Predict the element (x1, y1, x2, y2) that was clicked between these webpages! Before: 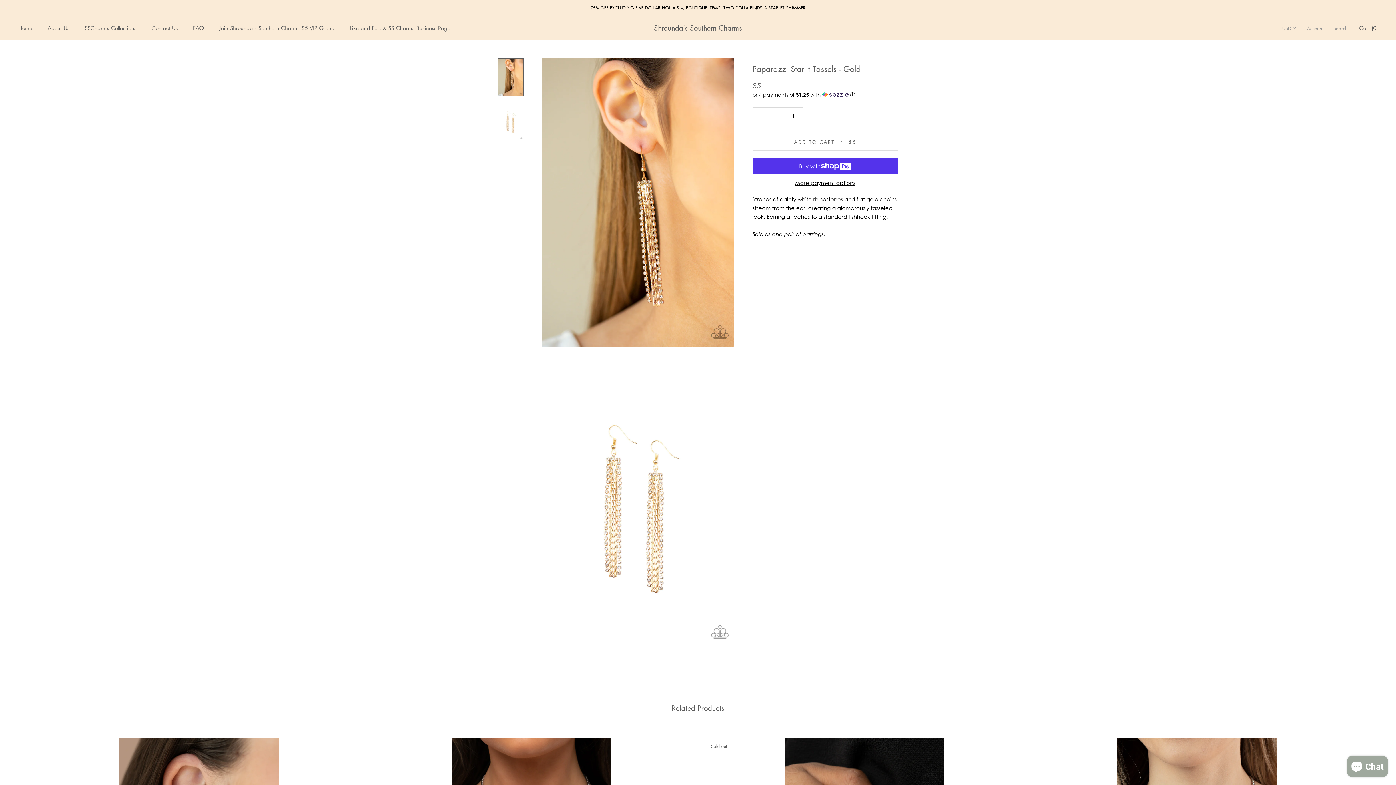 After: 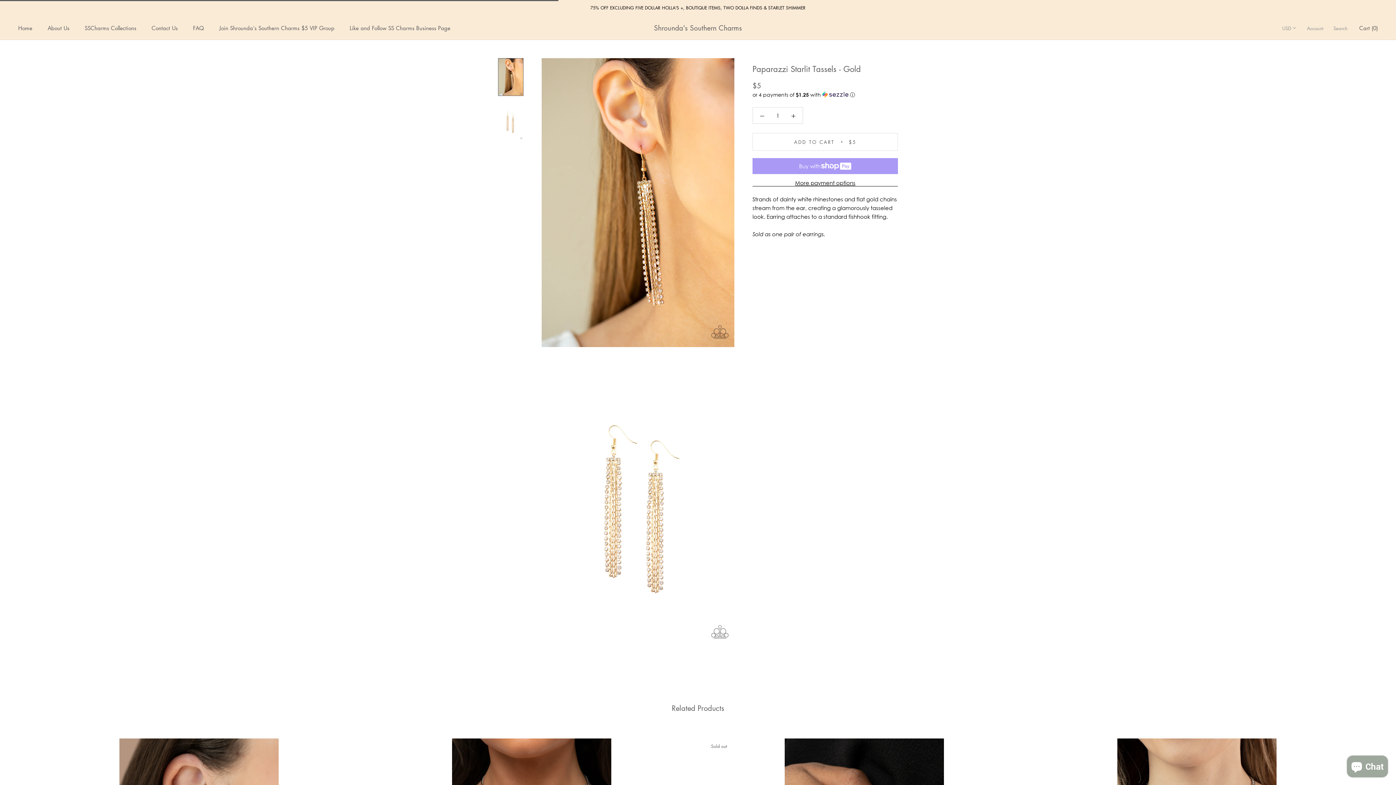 Action: bbox: (752, 133, 898, 150) label: ADD TO CART
$5